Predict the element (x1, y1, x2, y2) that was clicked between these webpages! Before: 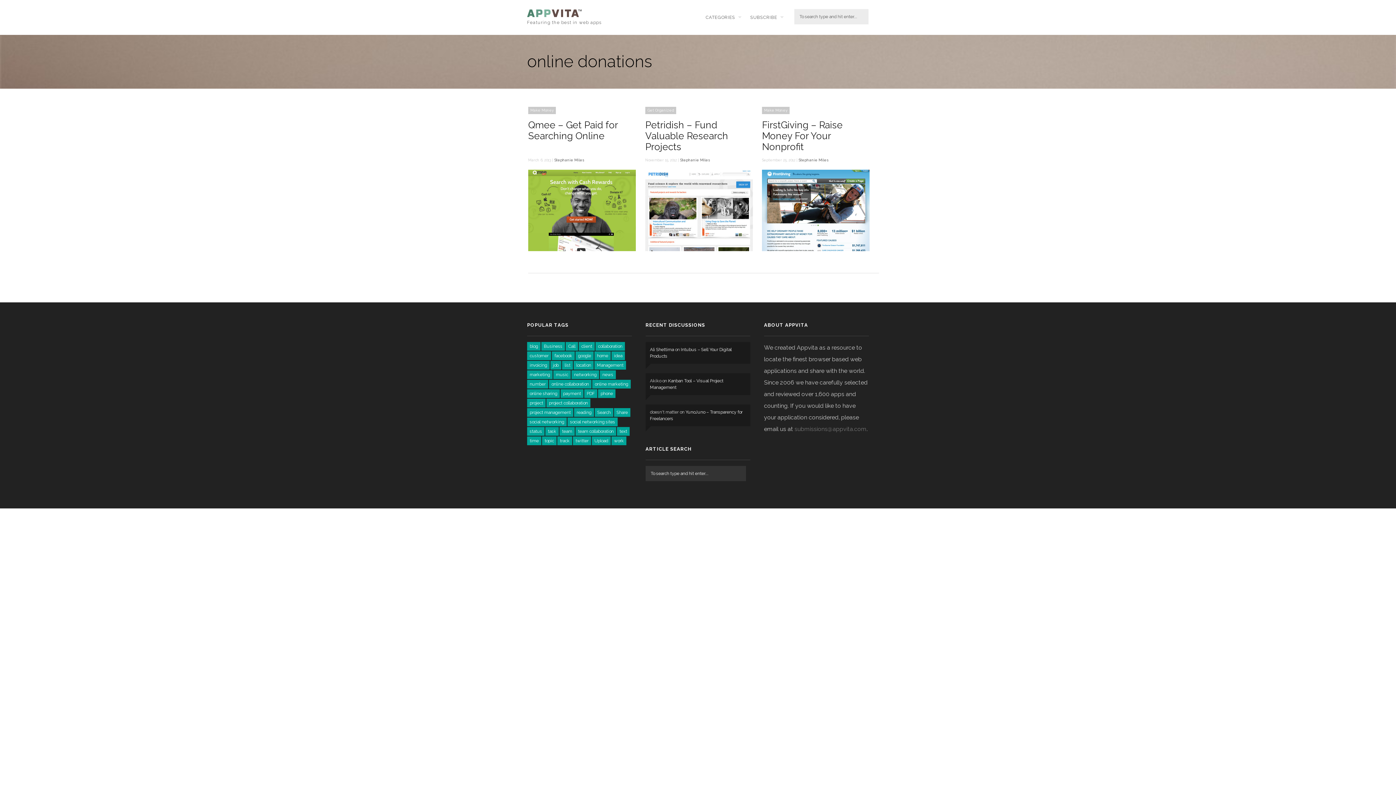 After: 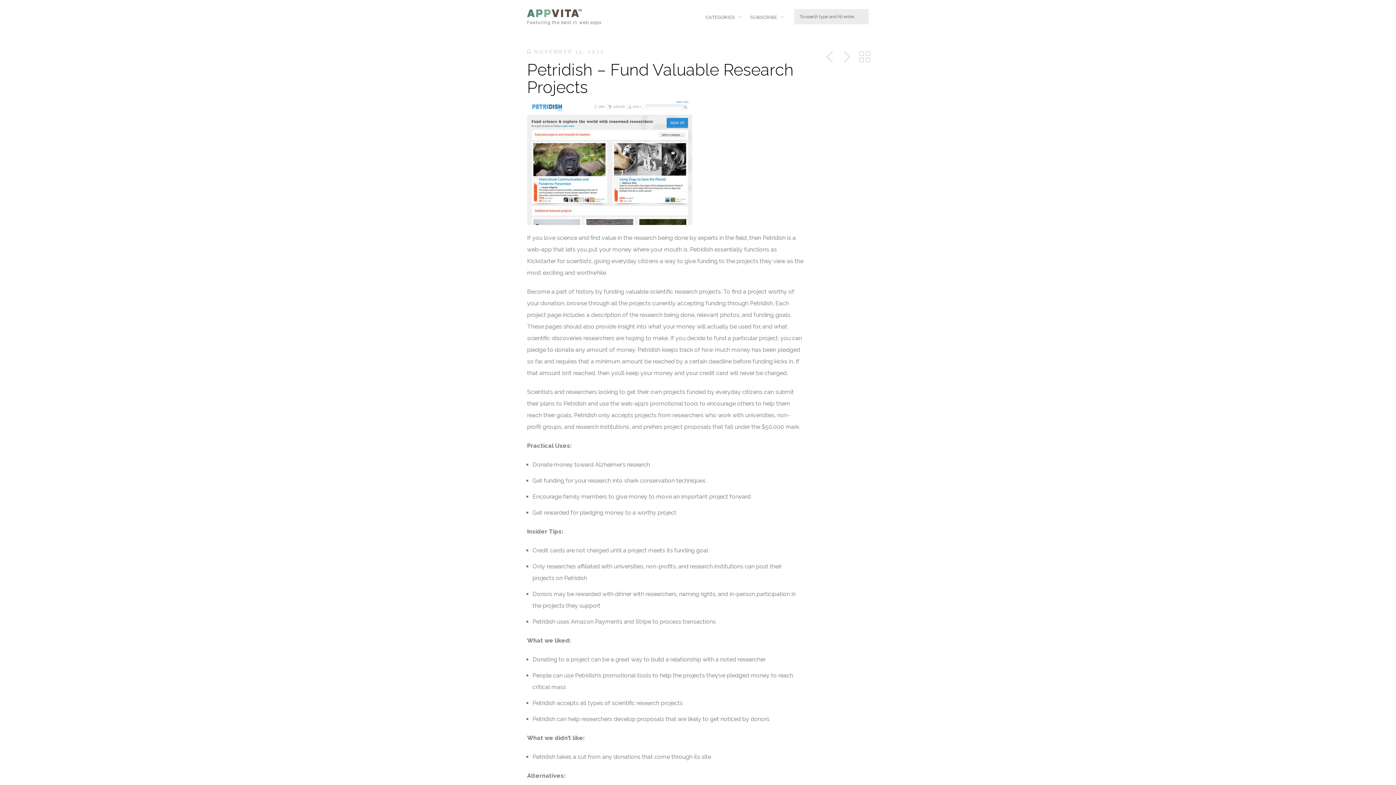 Action: bbox: (645, 246, 753, 252)